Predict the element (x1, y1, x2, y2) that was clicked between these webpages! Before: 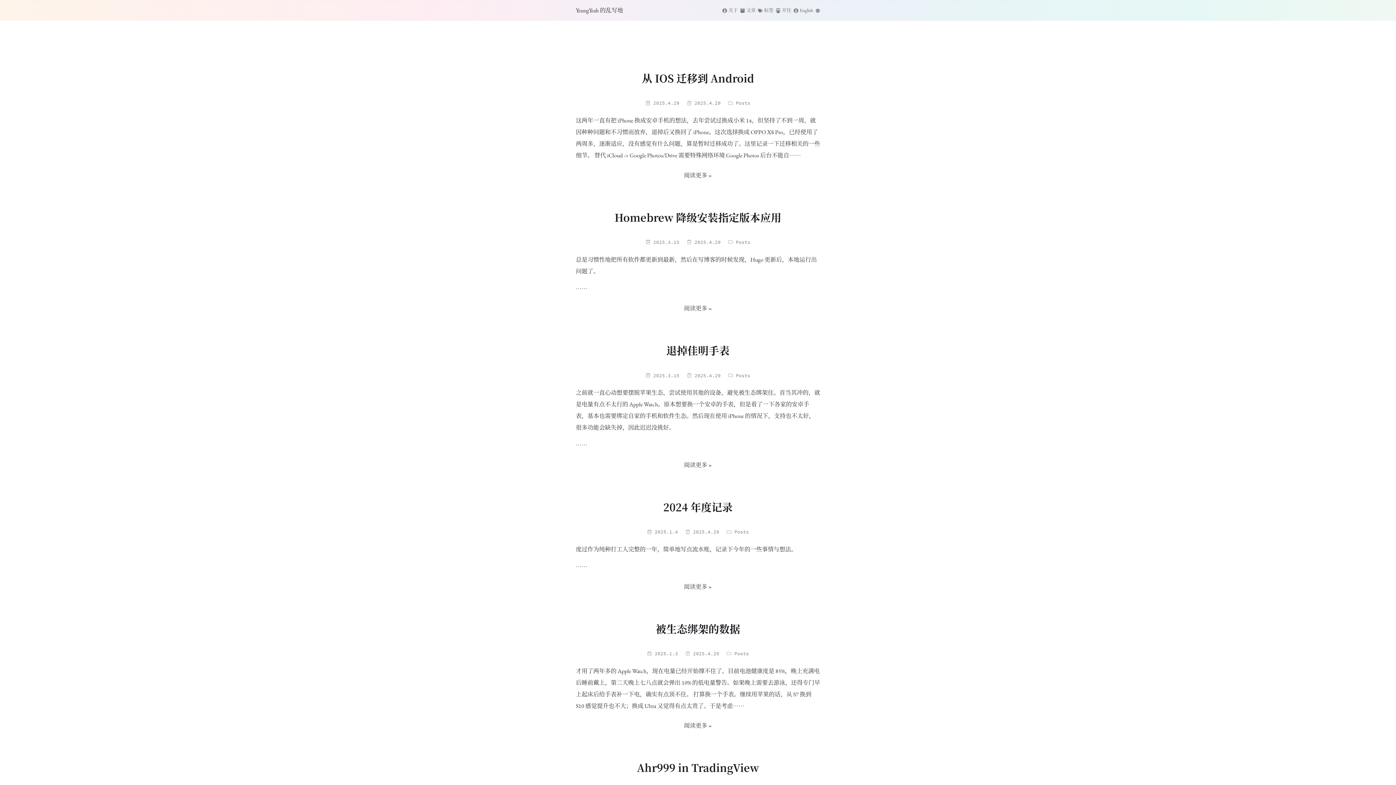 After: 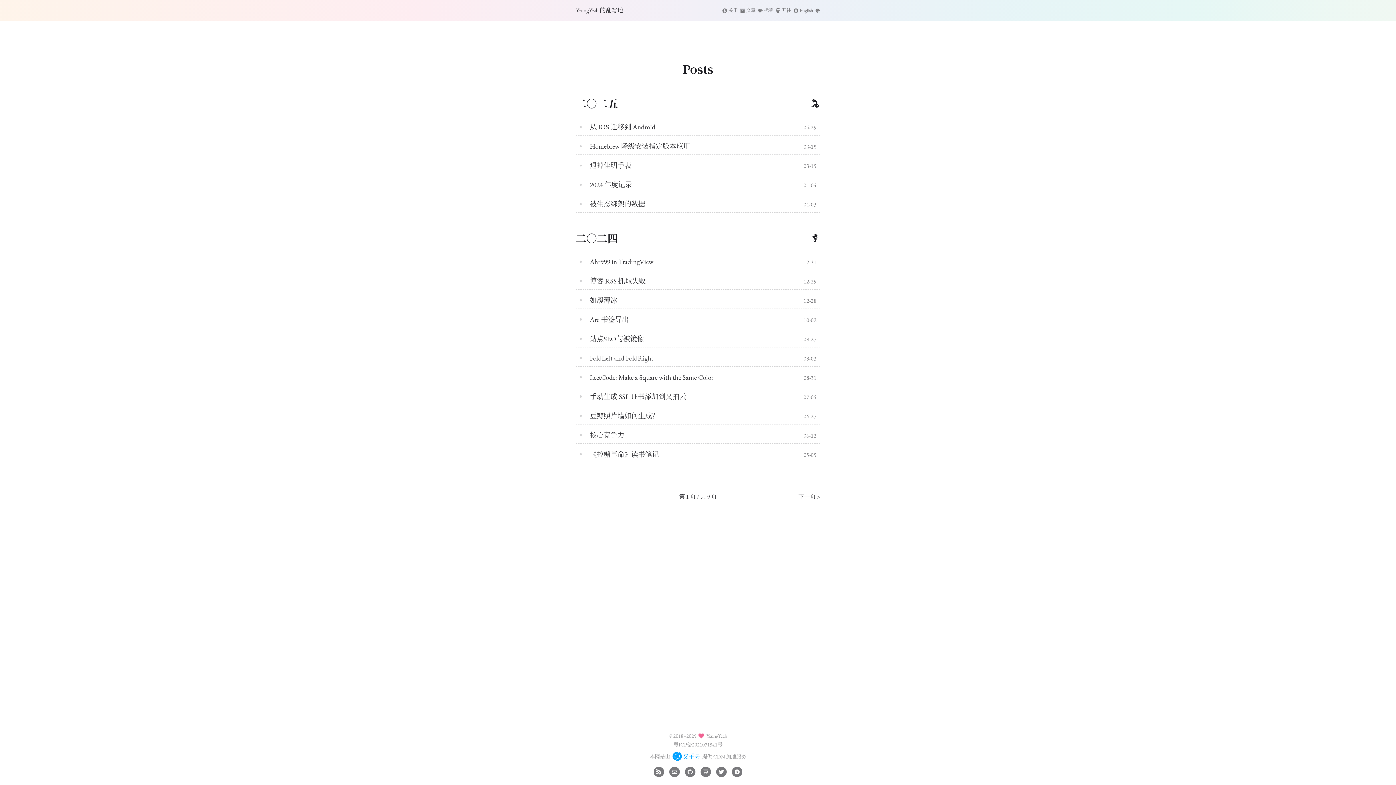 Action: bbox: (735, 100, 750, 105) label: Posts